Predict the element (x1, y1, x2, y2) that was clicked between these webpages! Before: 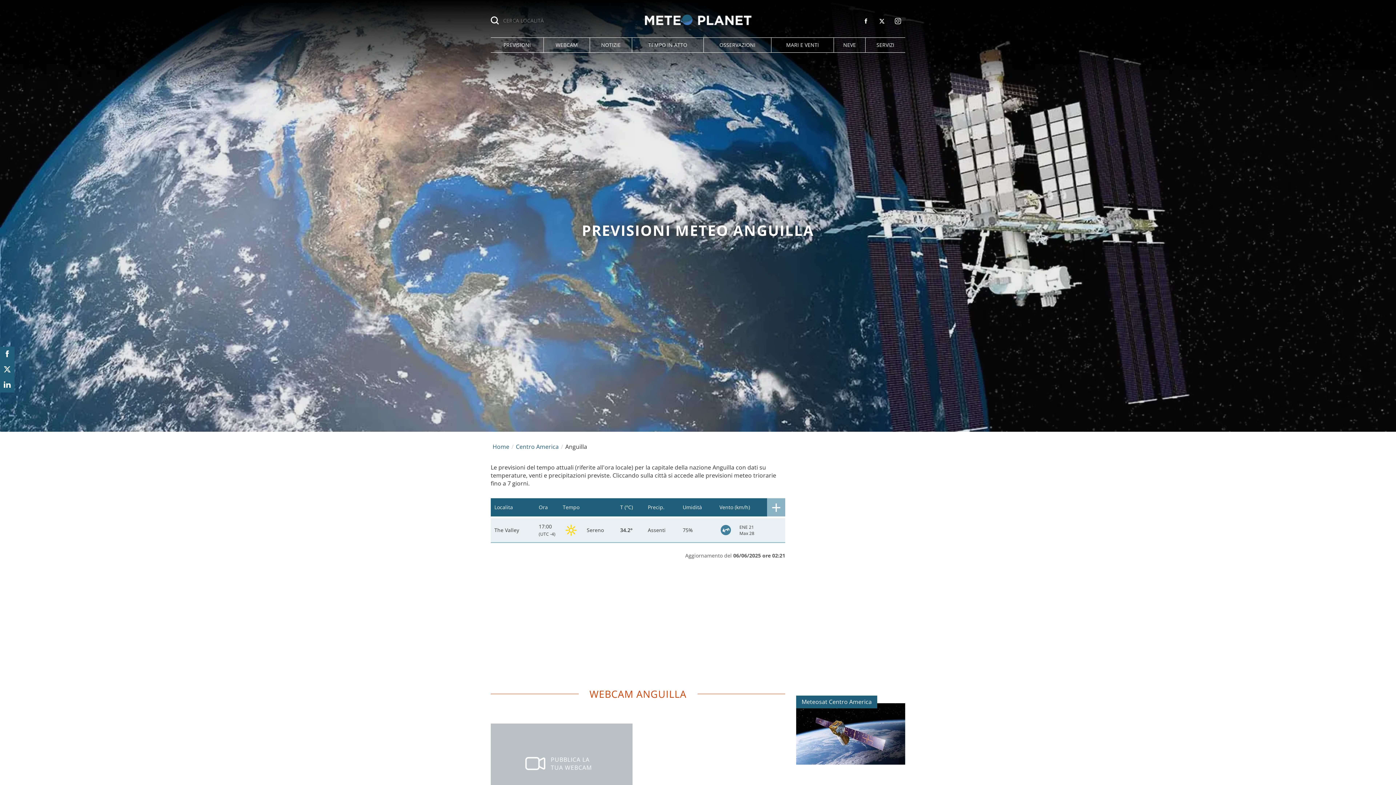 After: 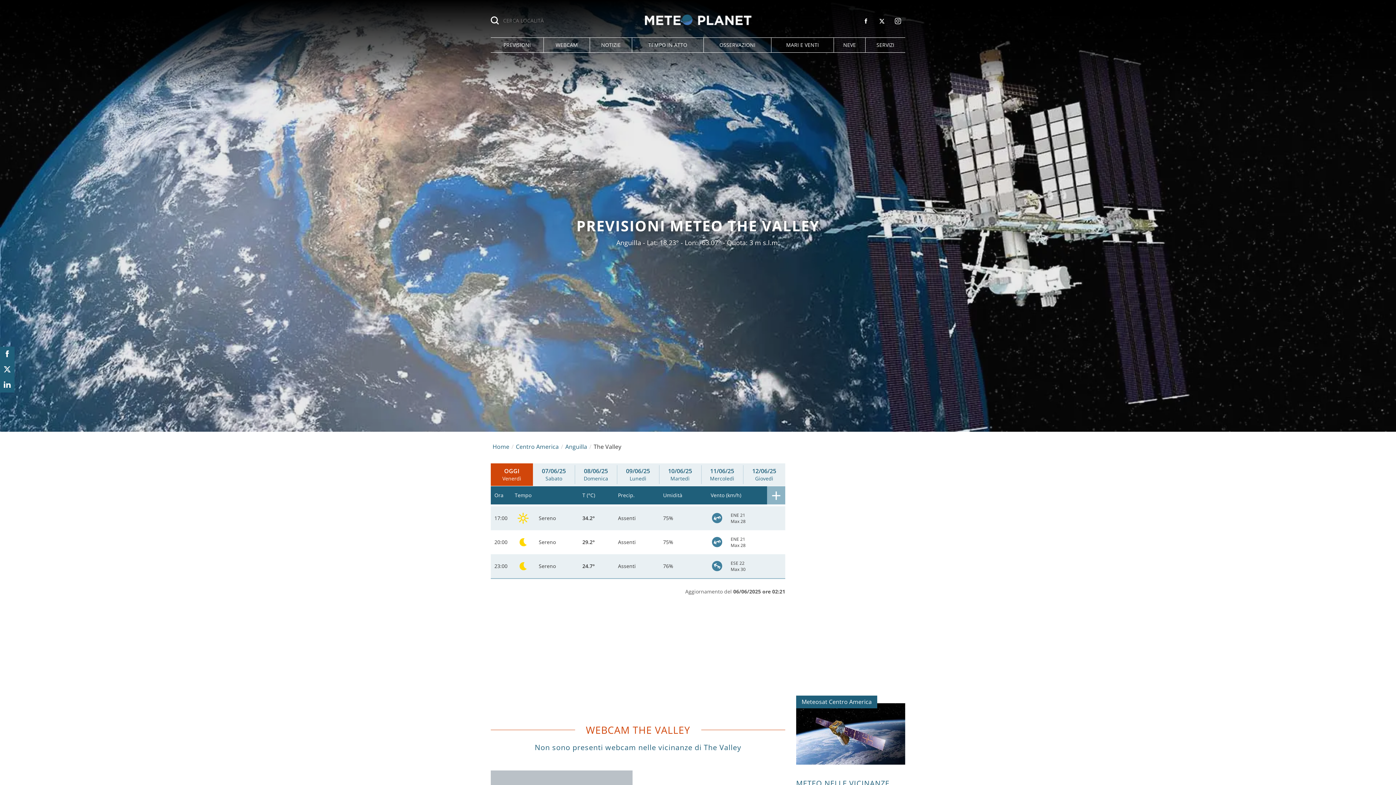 Action: bbox: (494, 527, 519, 534) label: The Valley